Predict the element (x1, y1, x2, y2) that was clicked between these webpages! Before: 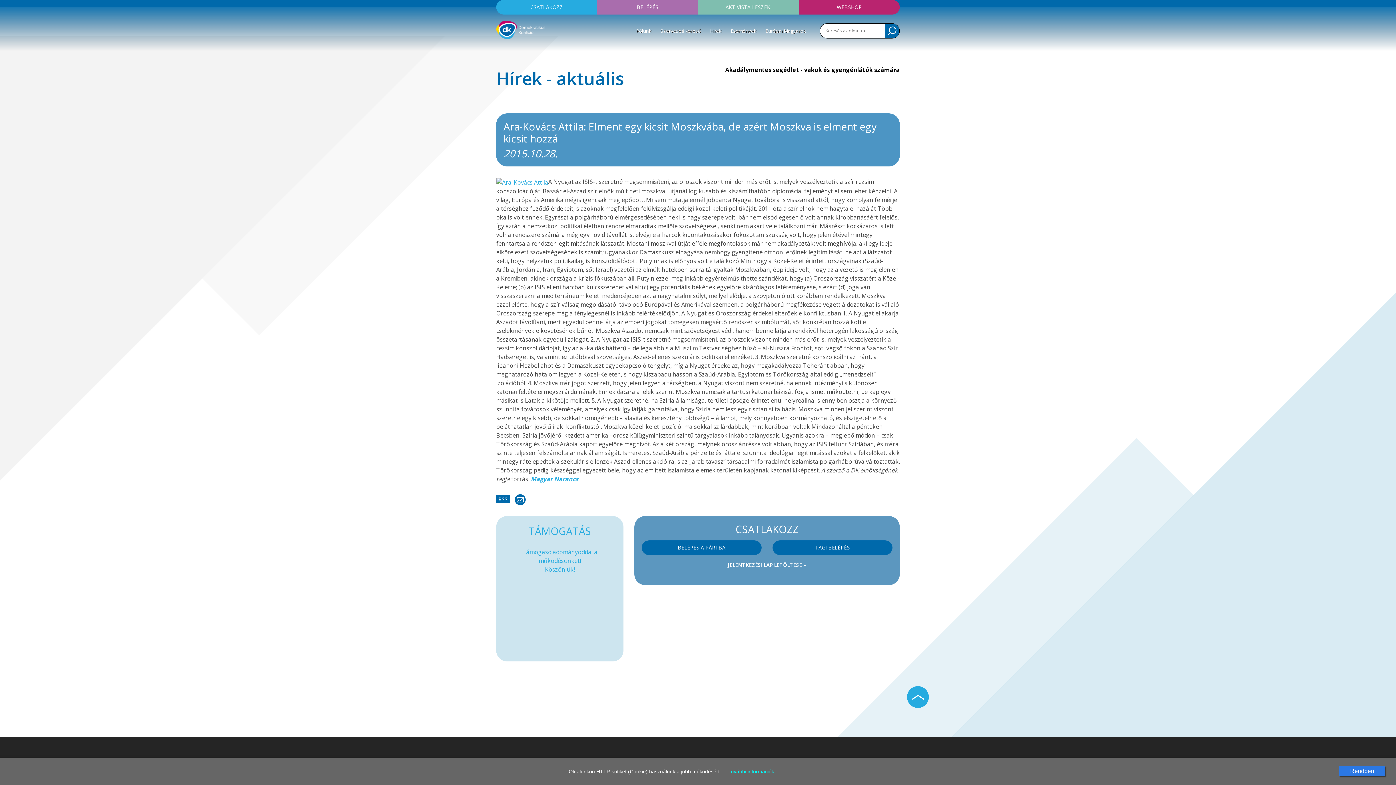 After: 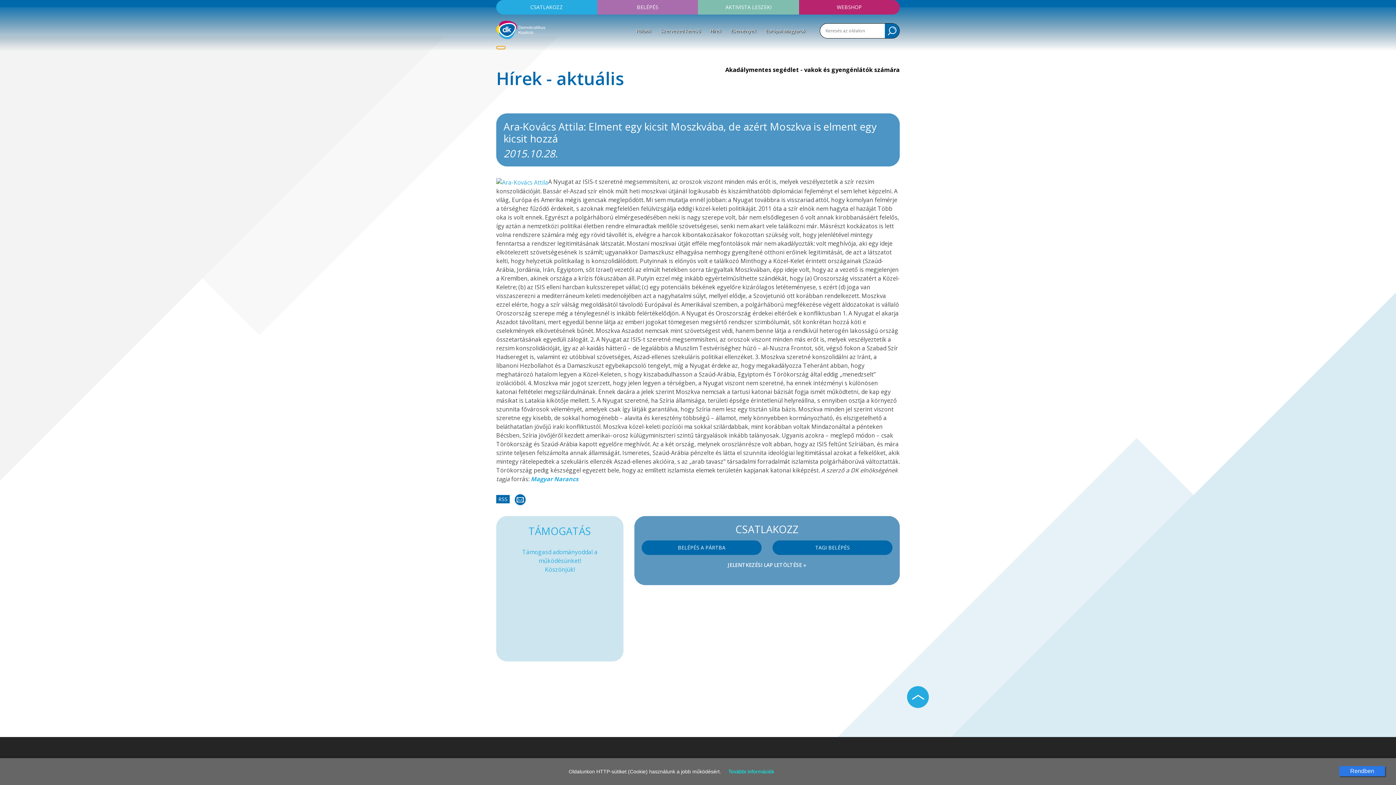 Action: bbox: (496, 45, 505, 49) label: Toggle navigation